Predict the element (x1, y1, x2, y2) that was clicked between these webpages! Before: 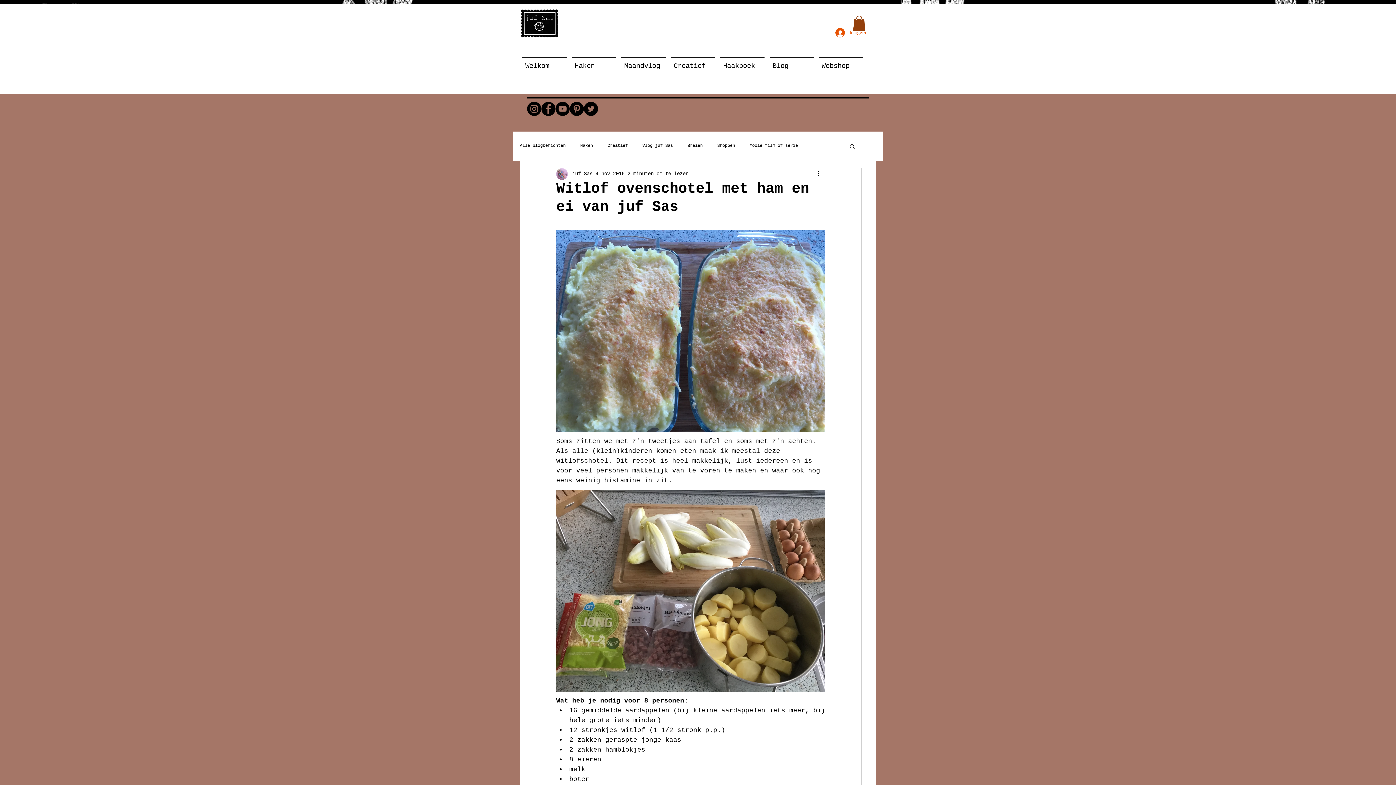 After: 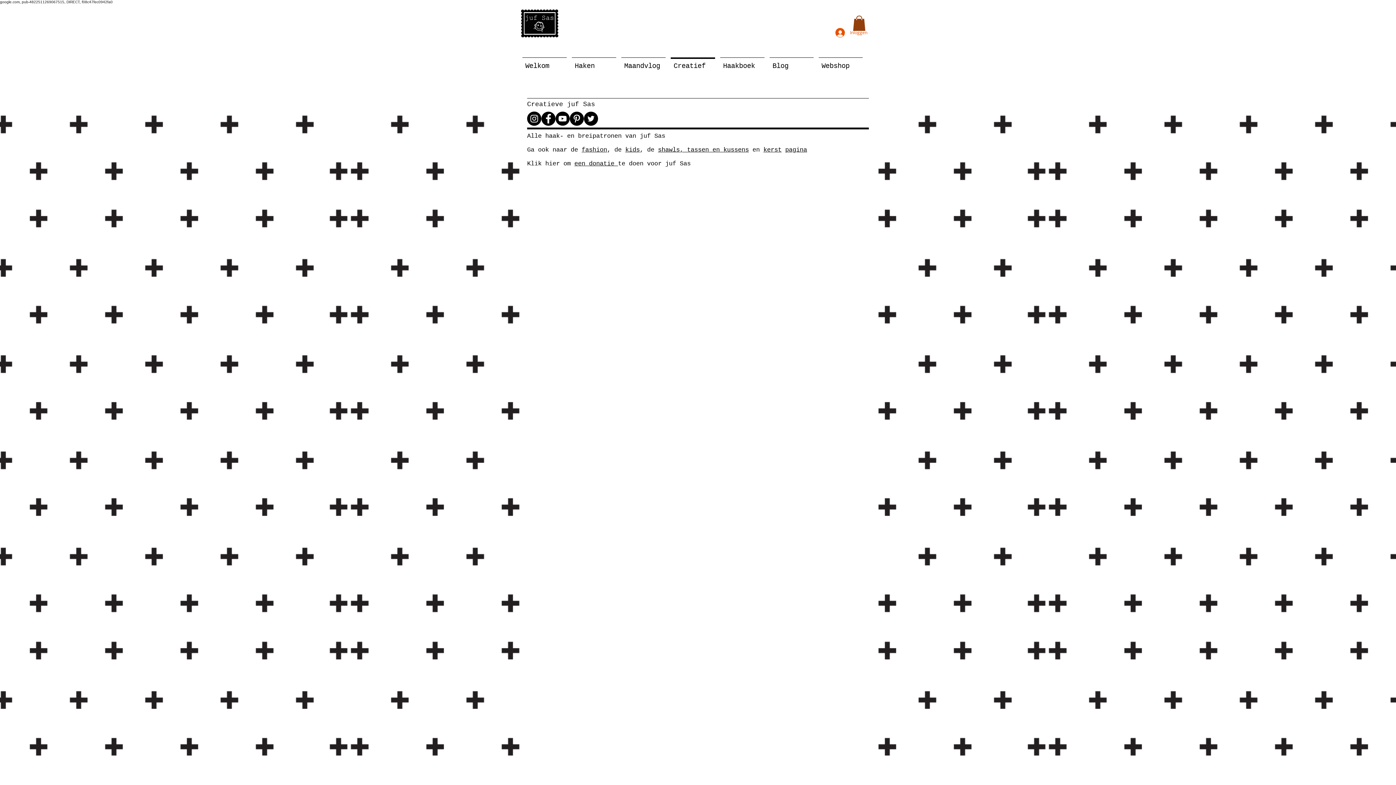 Action: label: Creatief bbox: (668, 57, 717, 68)